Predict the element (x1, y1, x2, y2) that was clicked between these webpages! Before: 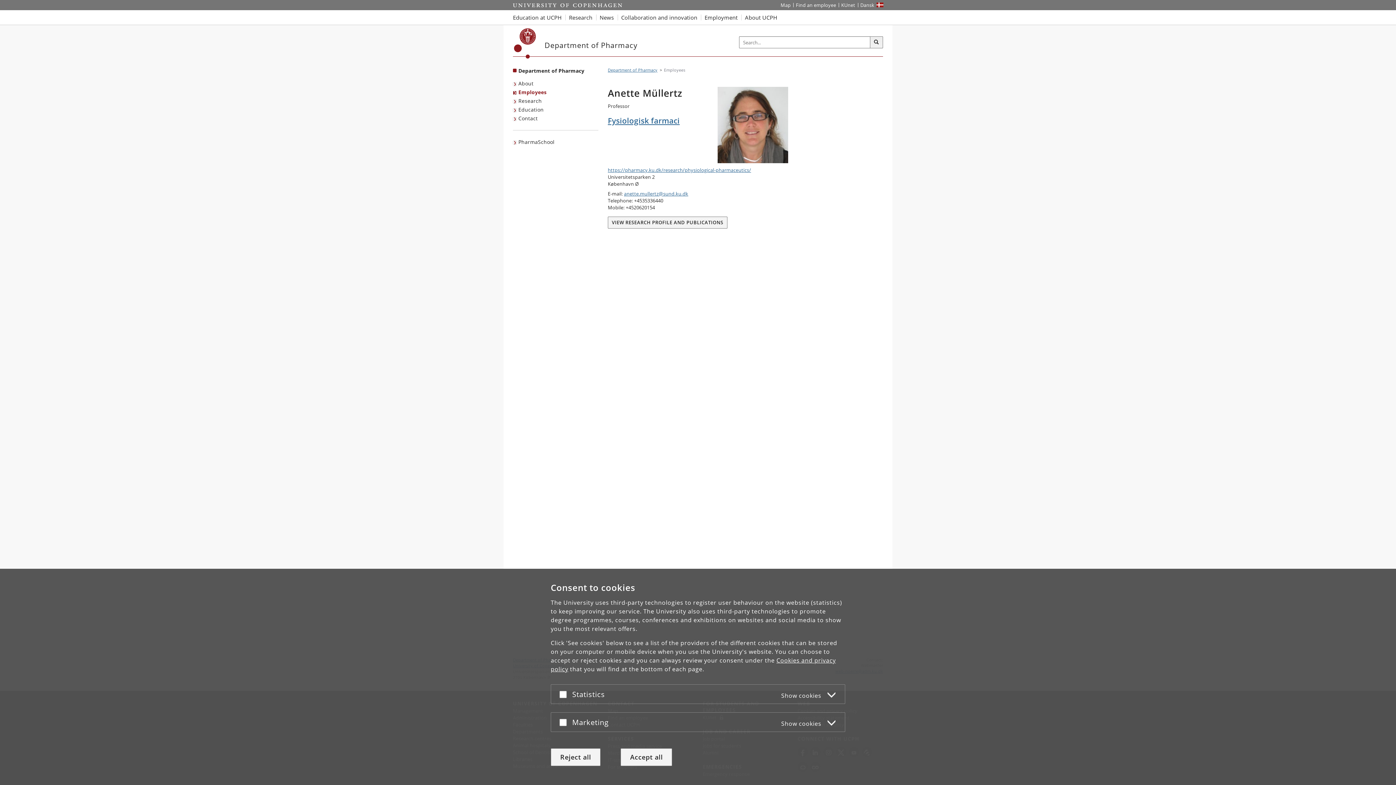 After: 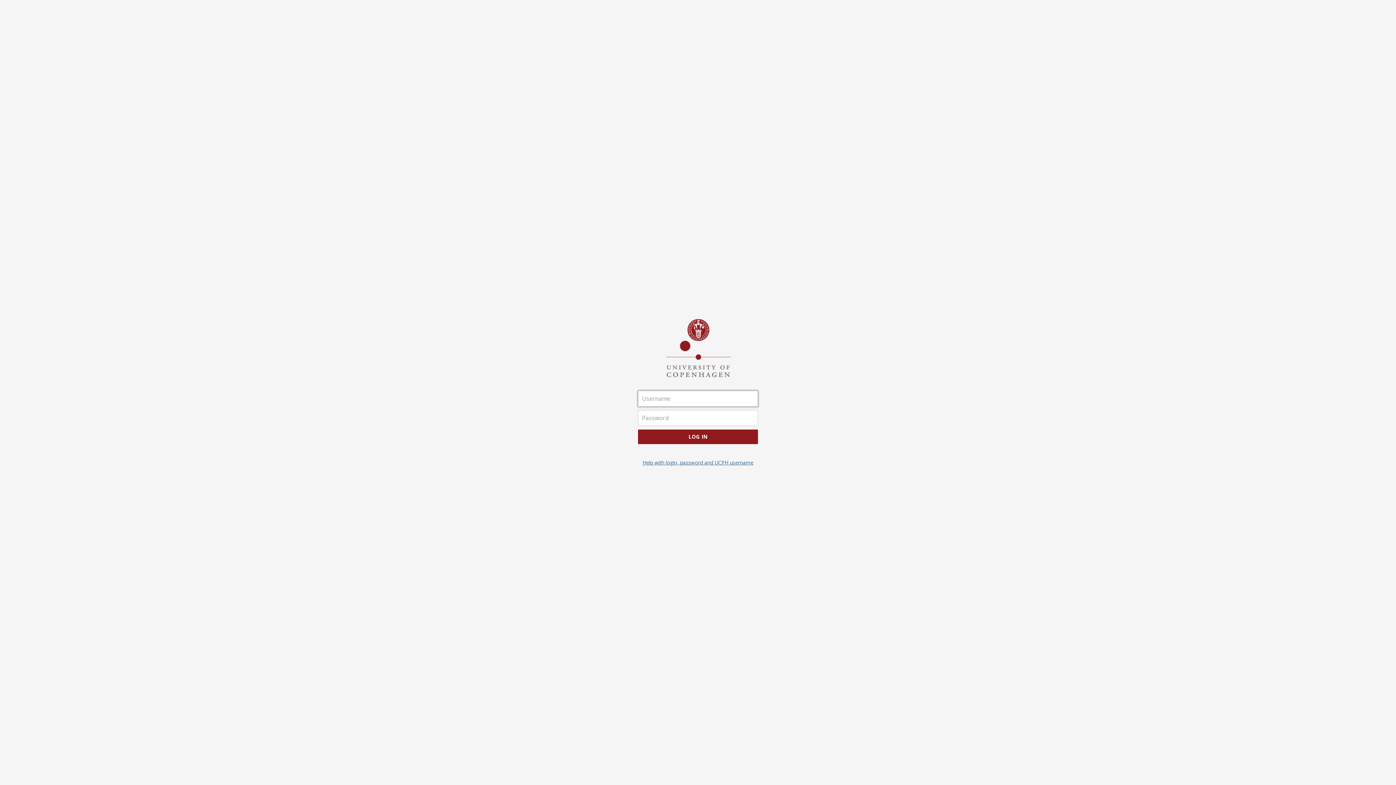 Action: label: KUnet intranet bbox: (838, 0, 858, 10)